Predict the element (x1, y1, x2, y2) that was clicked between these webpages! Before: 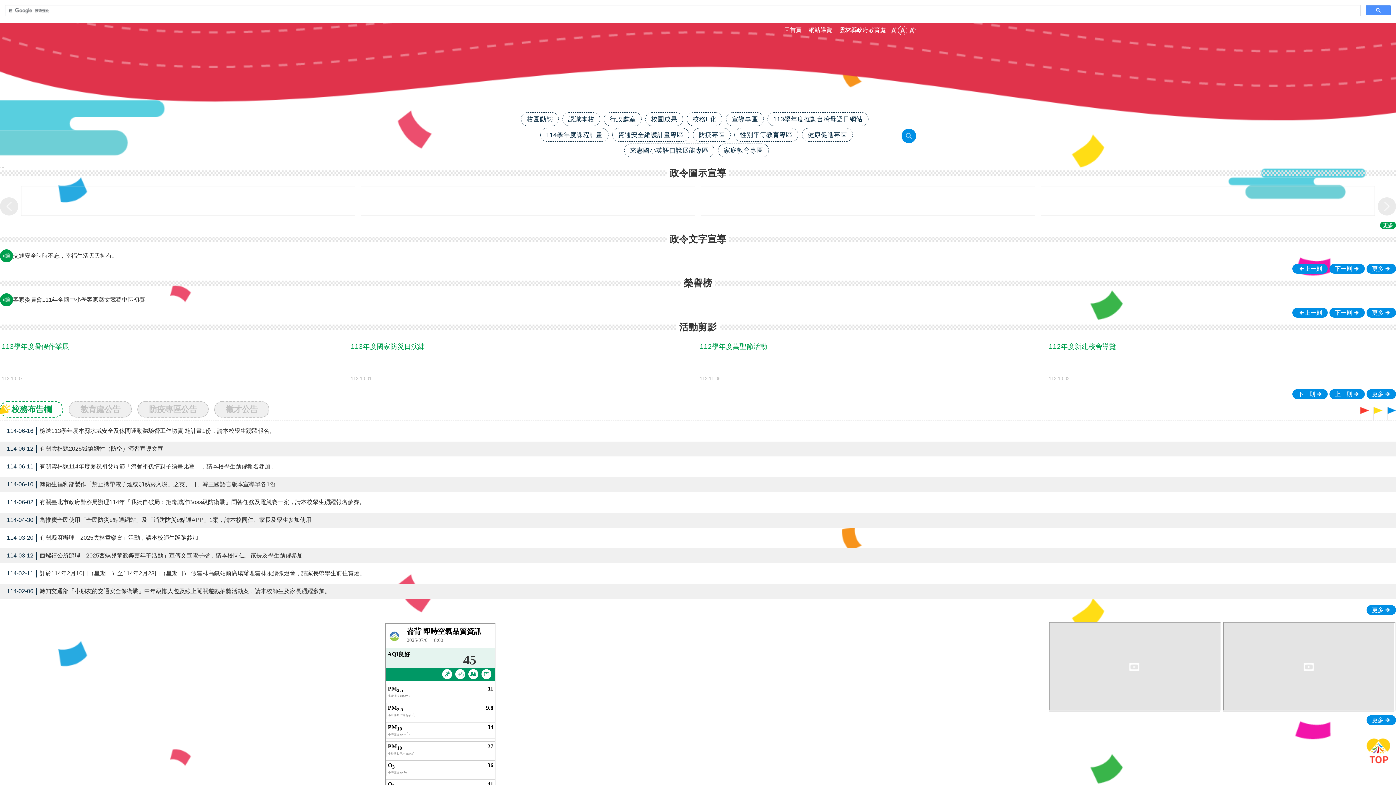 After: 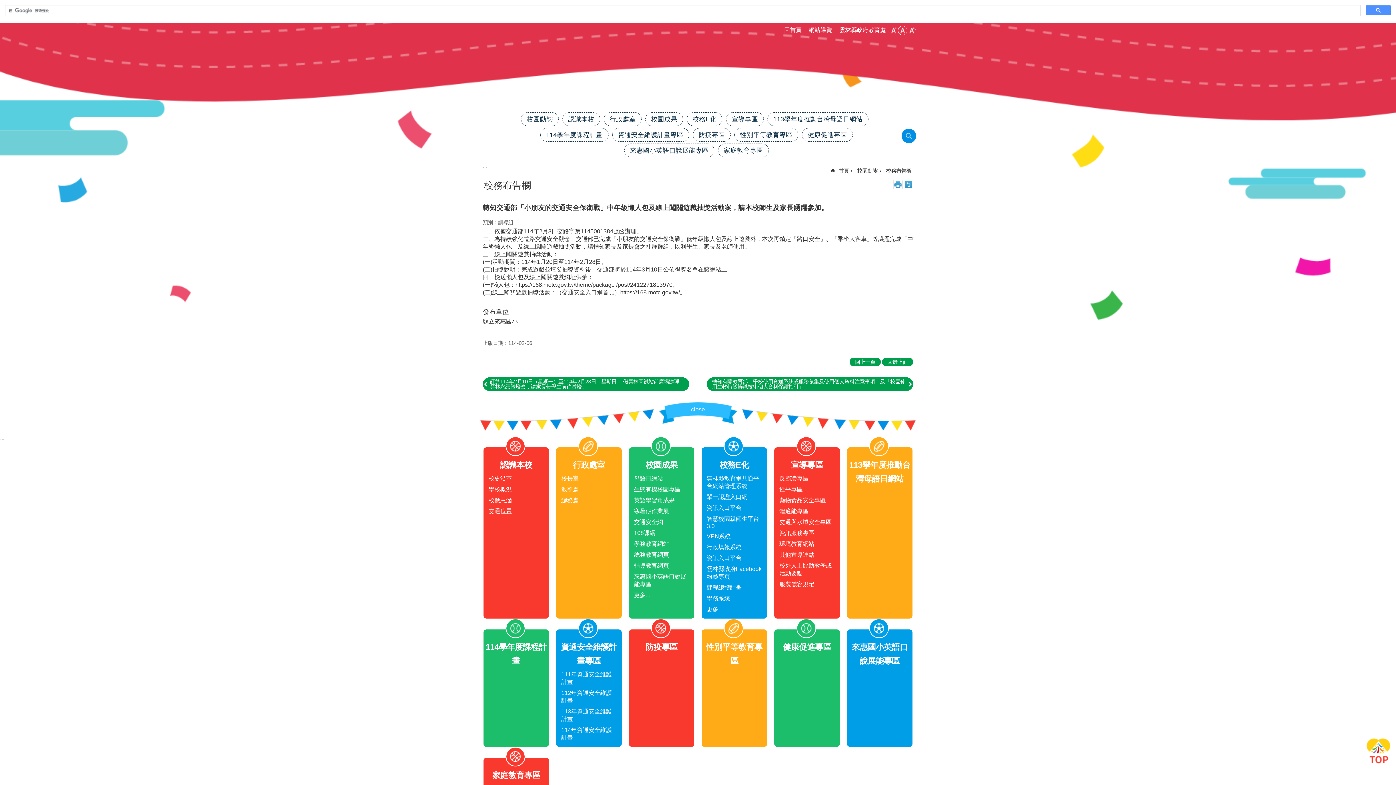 Action: label: 114-02-06轉知交通部「小朋友的交通安全保衛戰」中年級懶人包及線上闖關遊戲抽獎活動案，請本校師生及家長踴躍參加。 bbox: (3, 588, 1392, 595)